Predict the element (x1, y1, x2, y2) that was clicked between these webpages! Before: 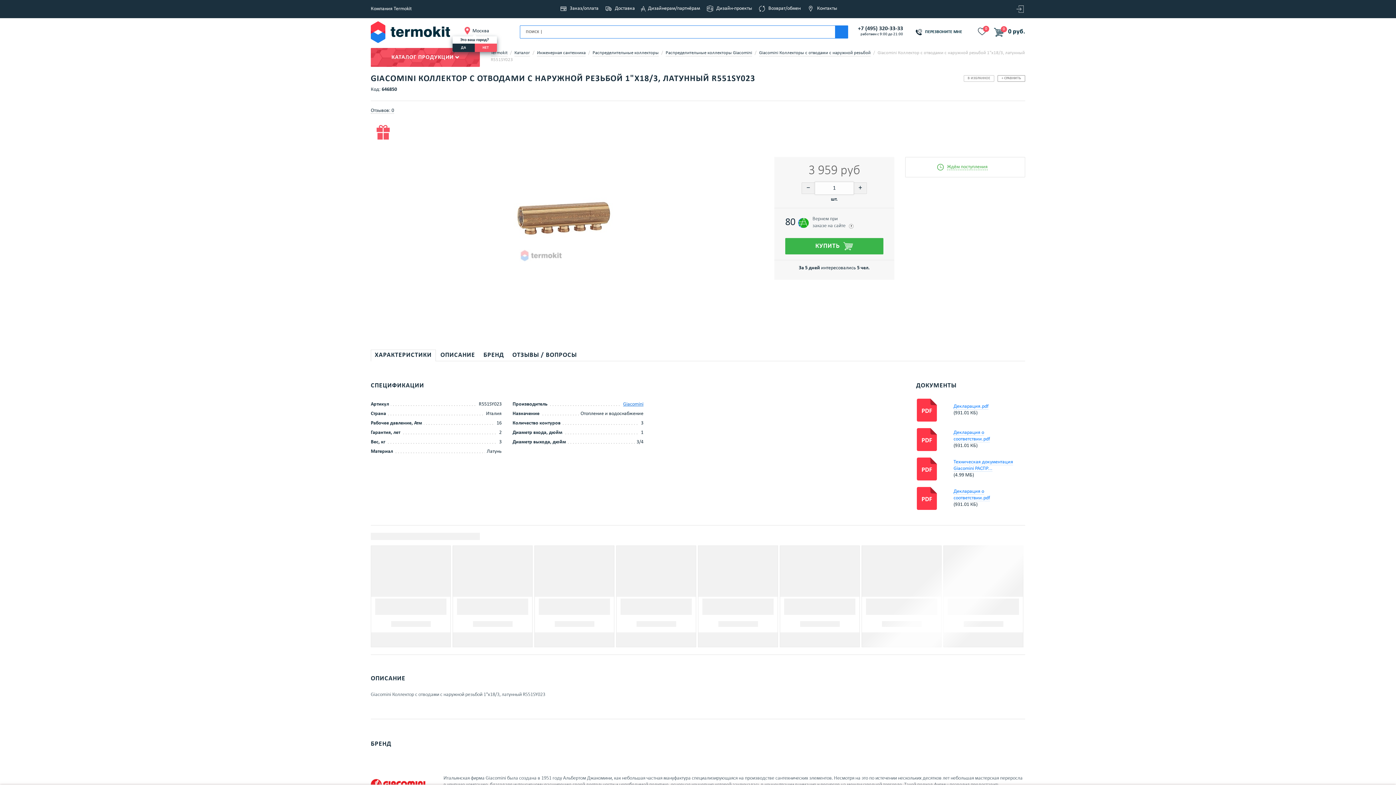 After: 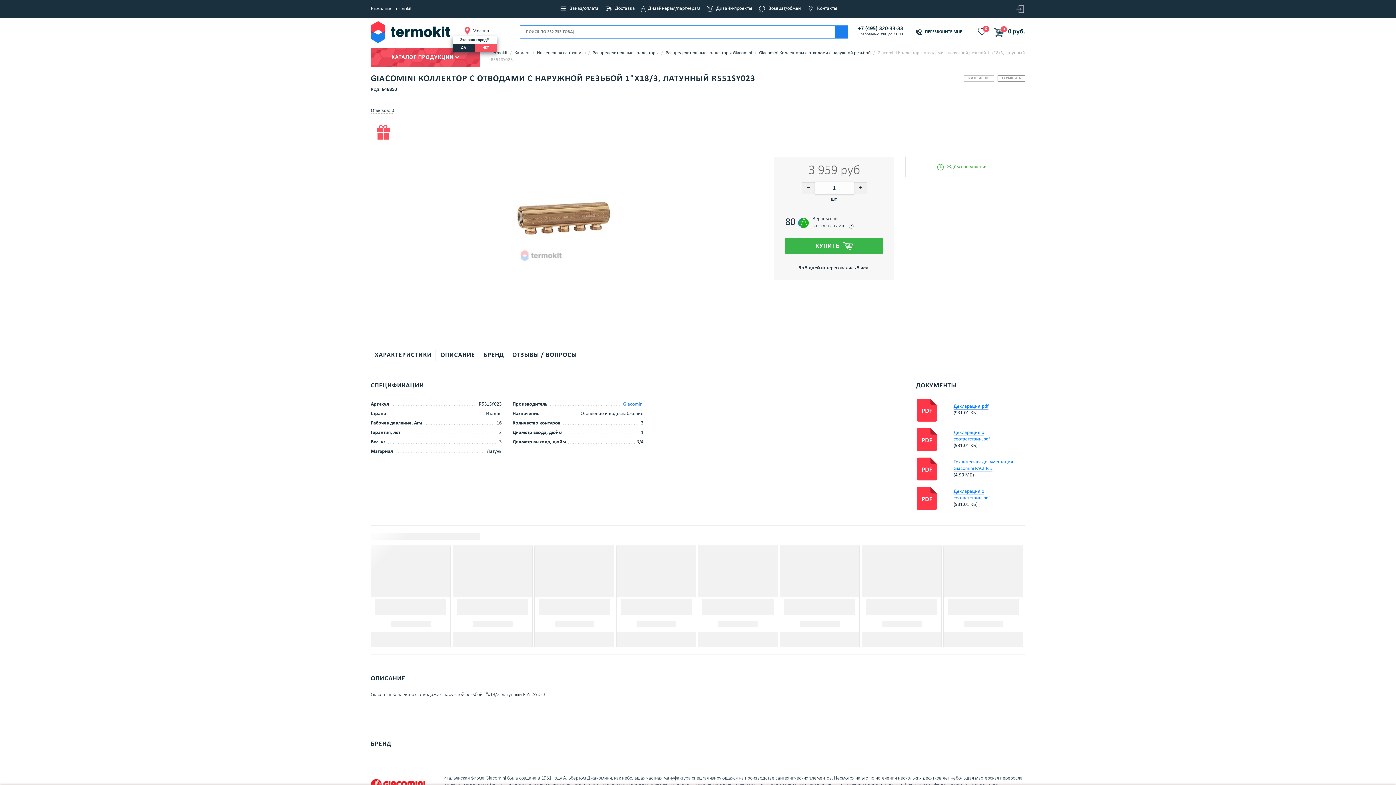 Action: bbox: (953, 404, 988, 409) label: Декларация.pdf